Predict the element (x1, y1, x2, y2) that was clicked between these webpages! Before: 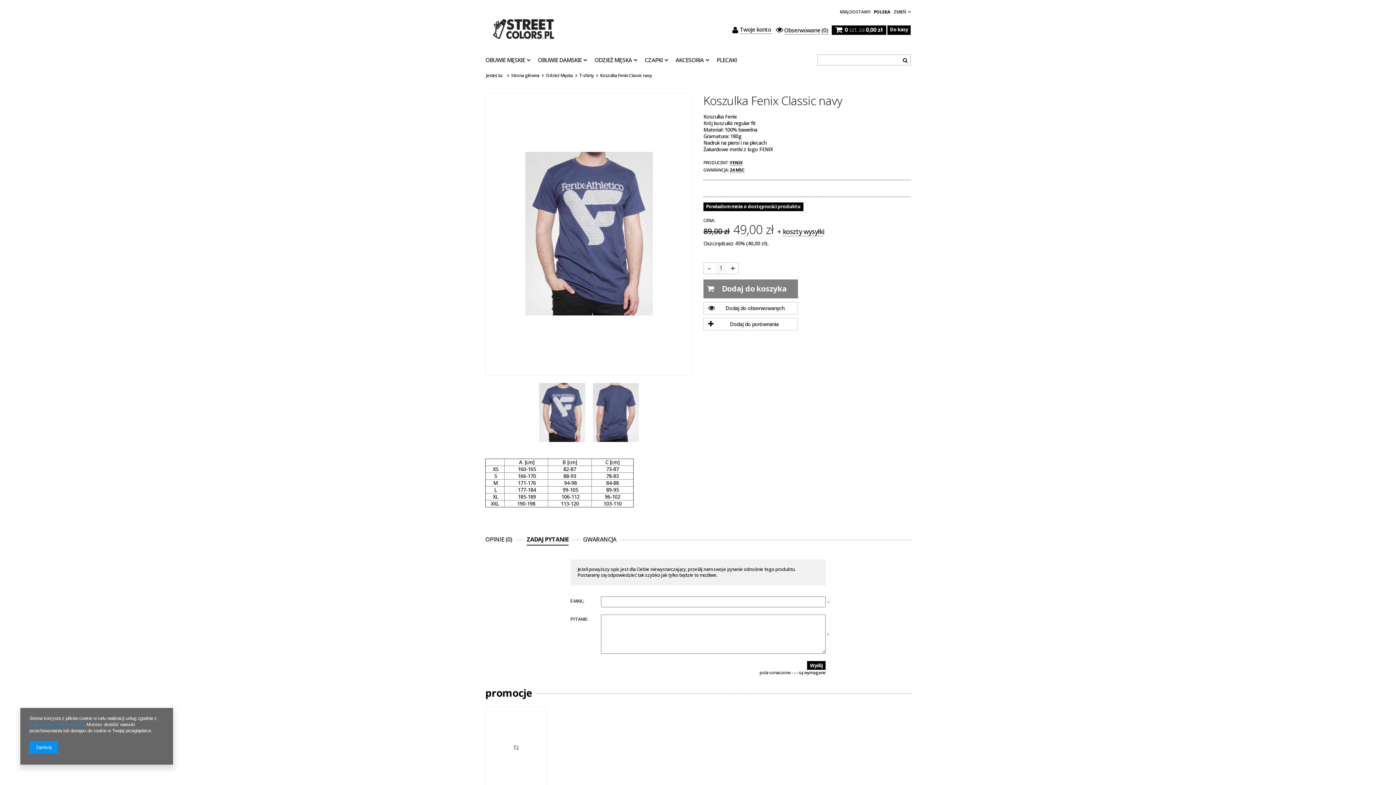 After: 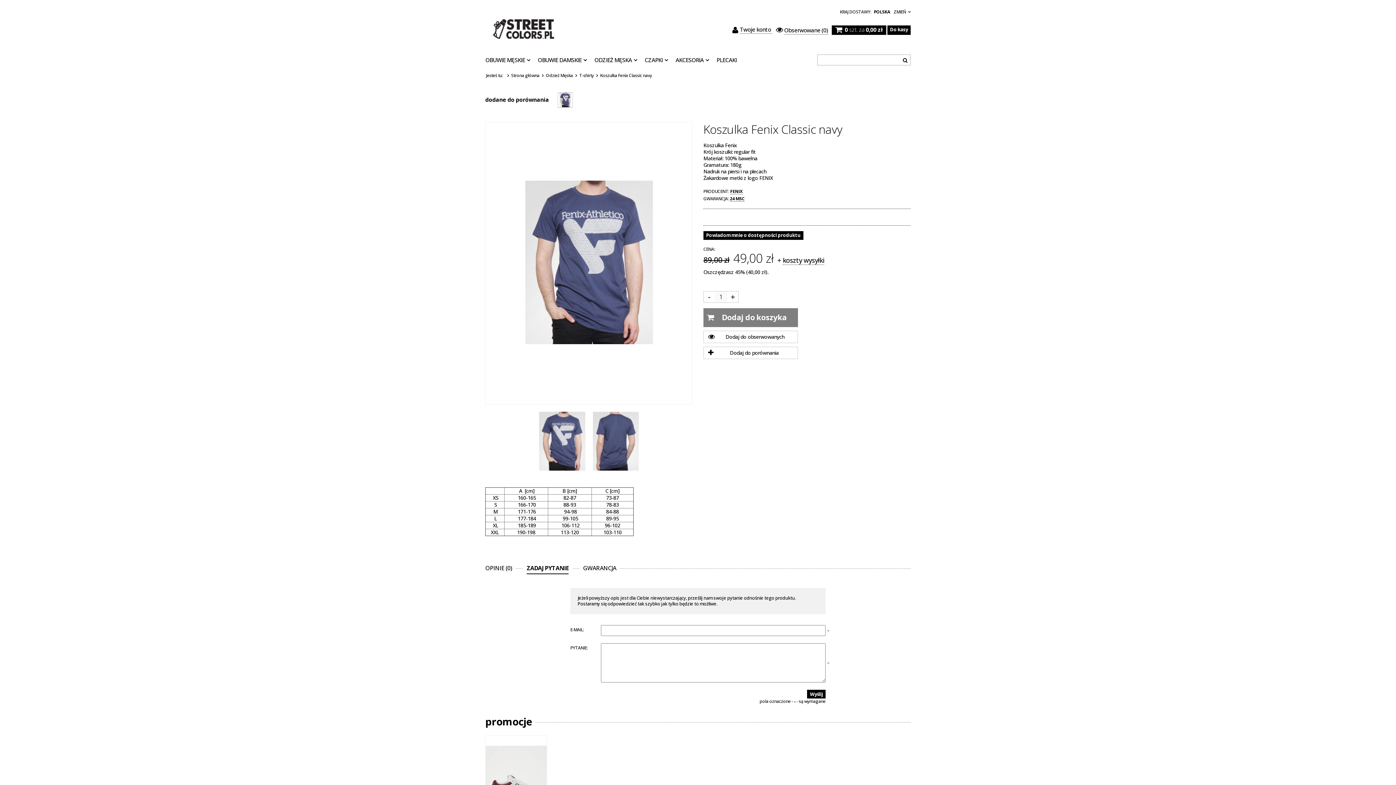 Action: bbox: (703, 318, 798, 330) label: Dodaj do porównania